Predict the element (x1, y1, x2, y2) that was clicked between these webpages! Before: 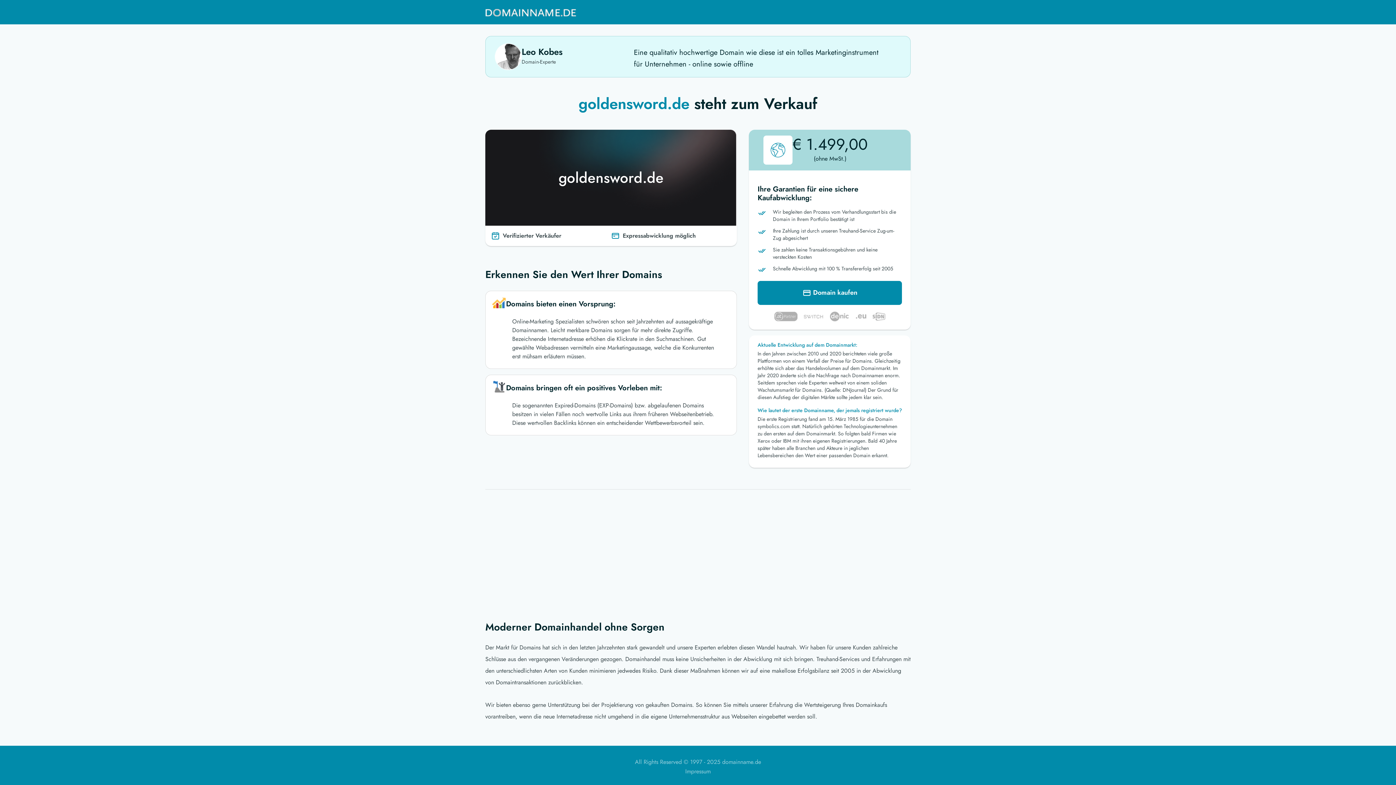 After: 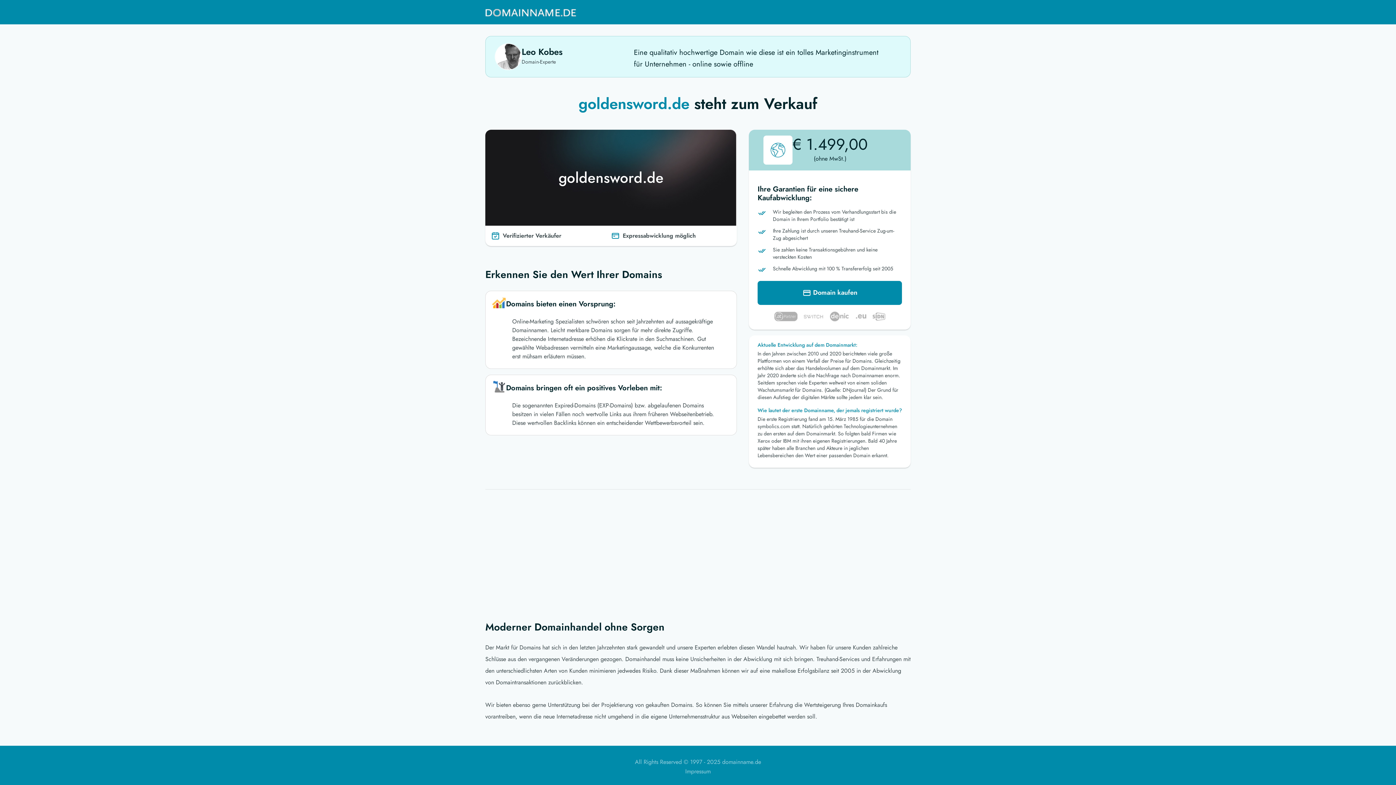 Action: bbox: (485, 3, 576, 21)